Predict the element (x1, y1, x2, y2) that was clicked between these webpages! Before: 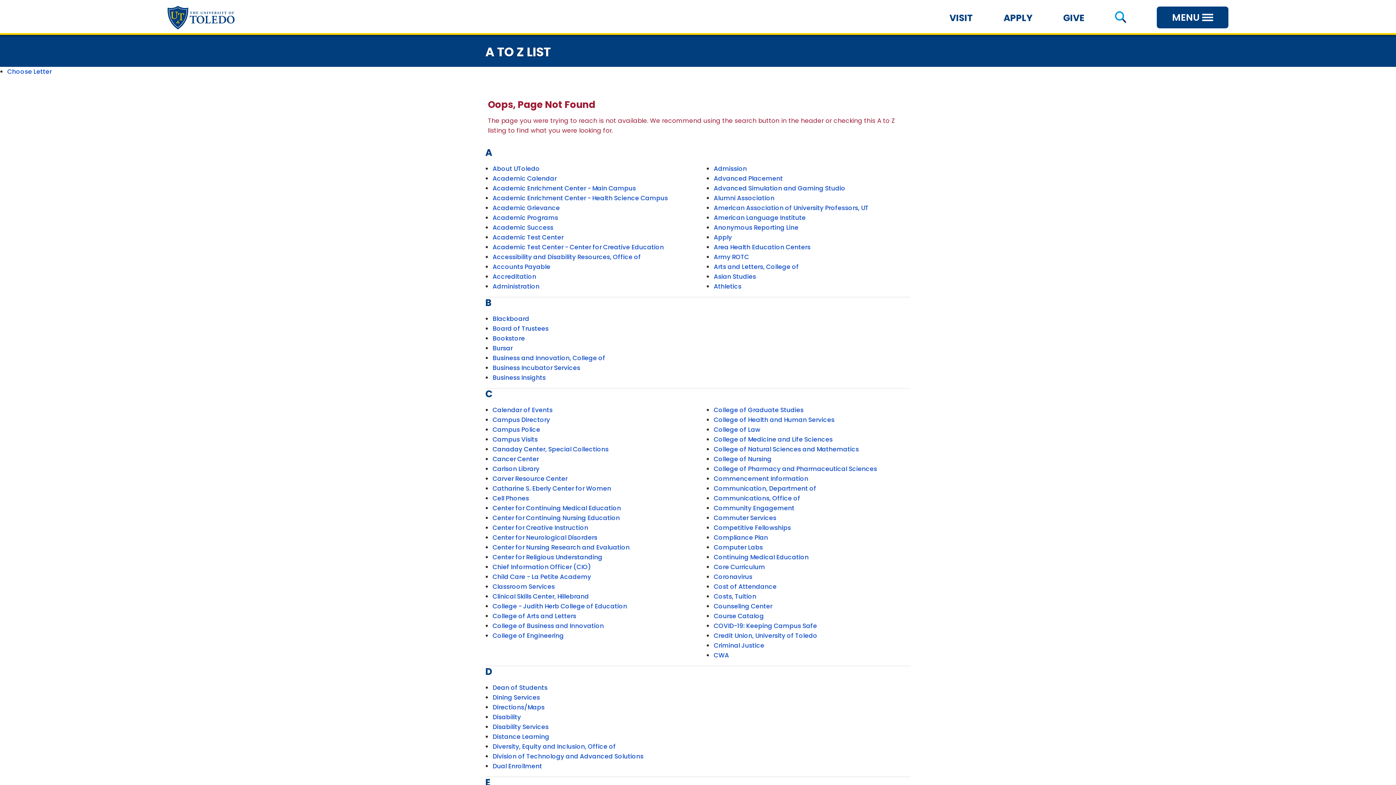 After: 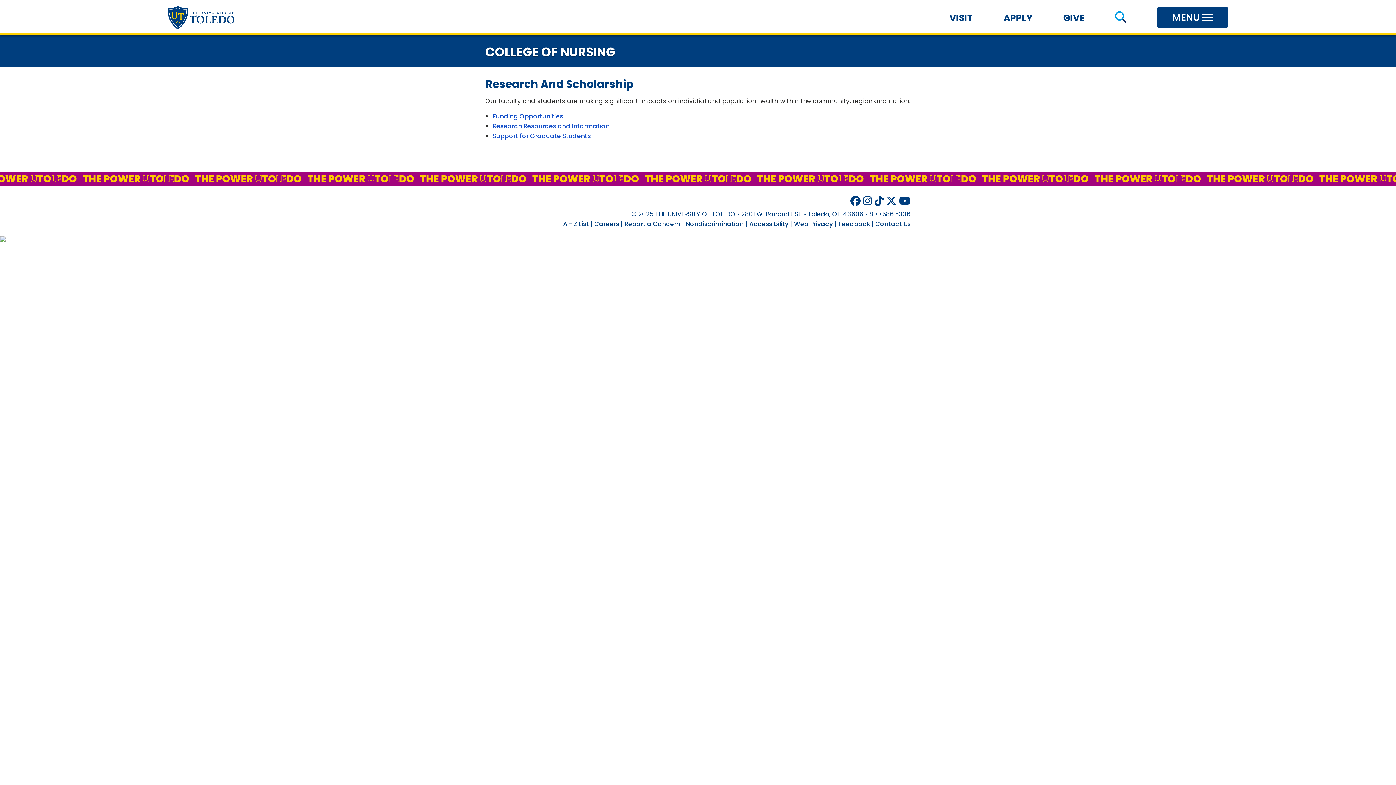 Action: bbox: (492, 543, 629, 552) label: Center for Nursing Research and Evaluation